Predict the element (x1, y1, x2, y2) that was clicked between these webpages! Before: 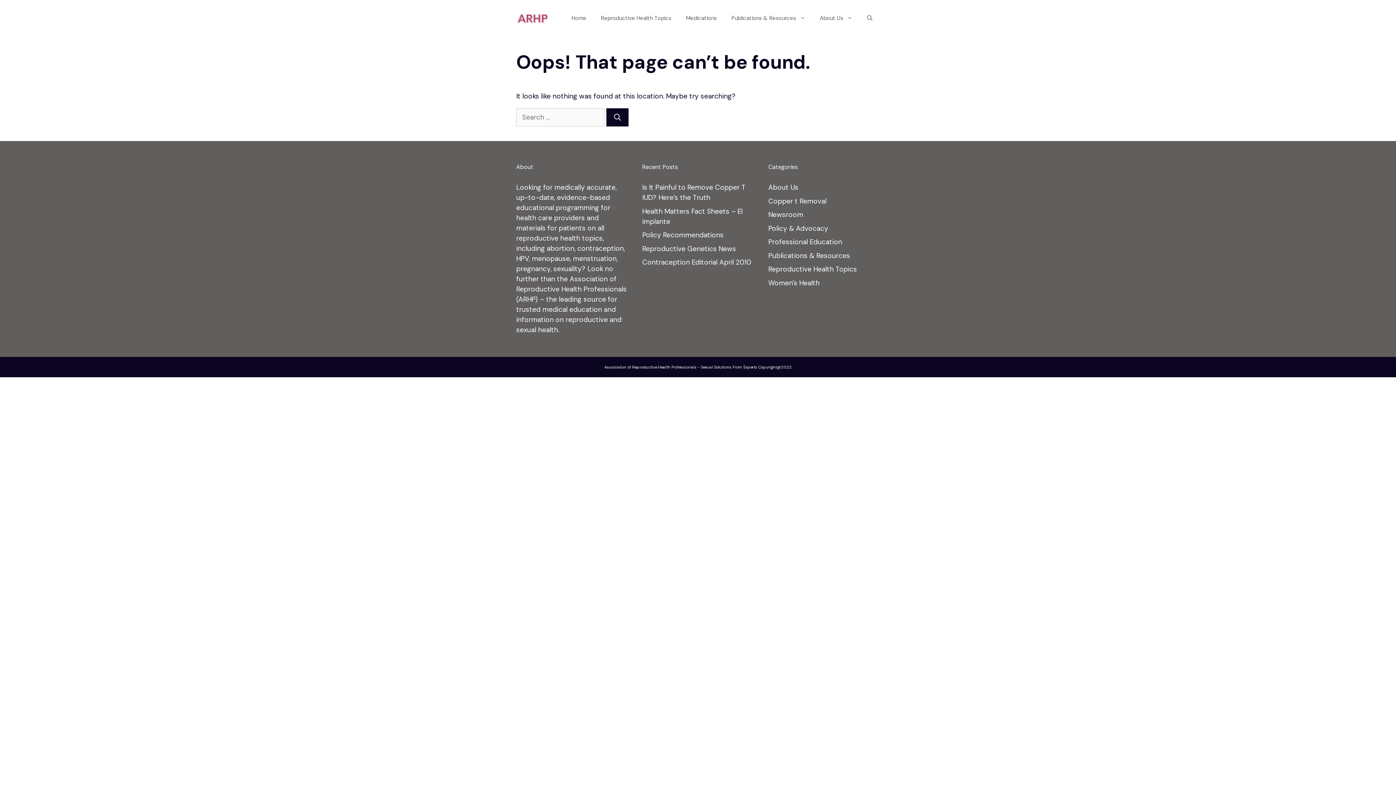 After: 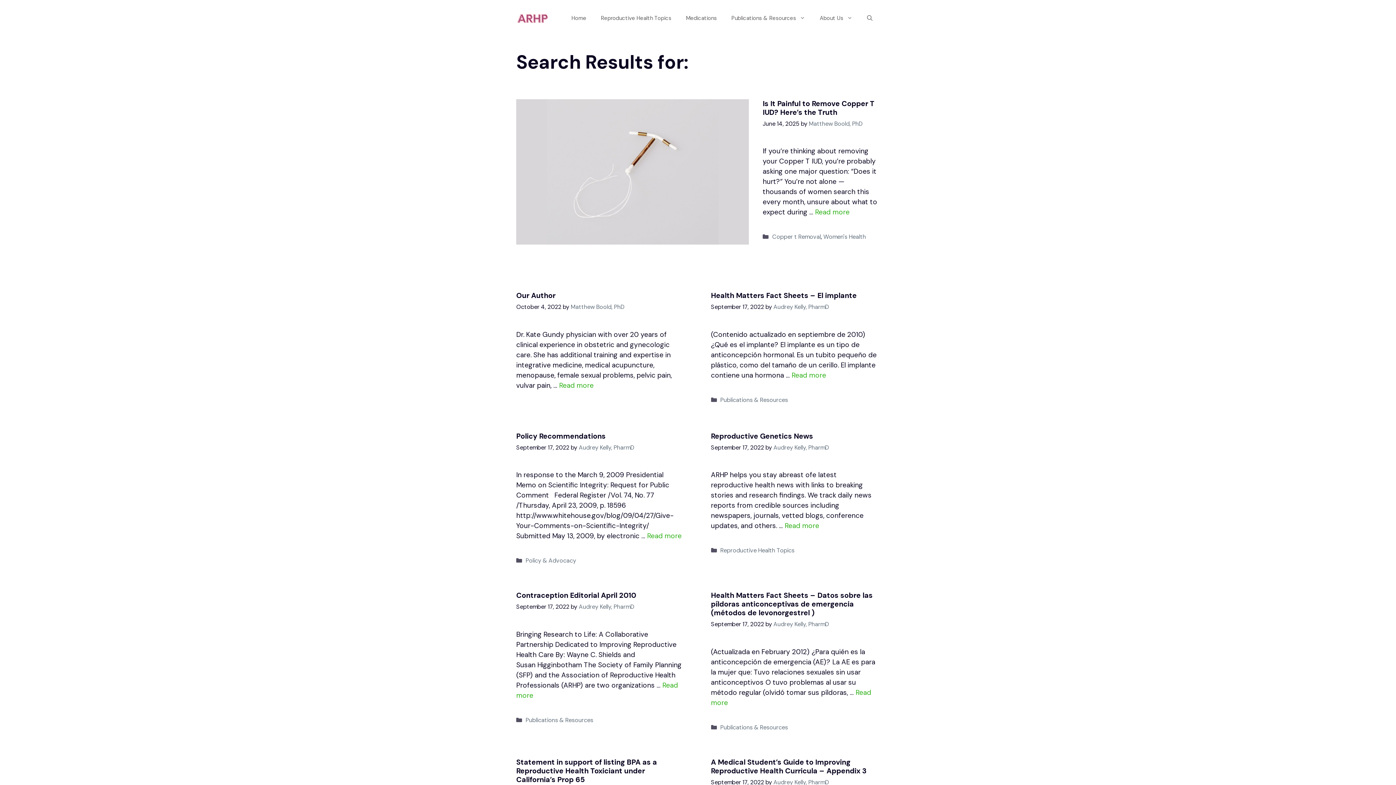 Action: bbox: (606, 108, 628, 126) label: Search